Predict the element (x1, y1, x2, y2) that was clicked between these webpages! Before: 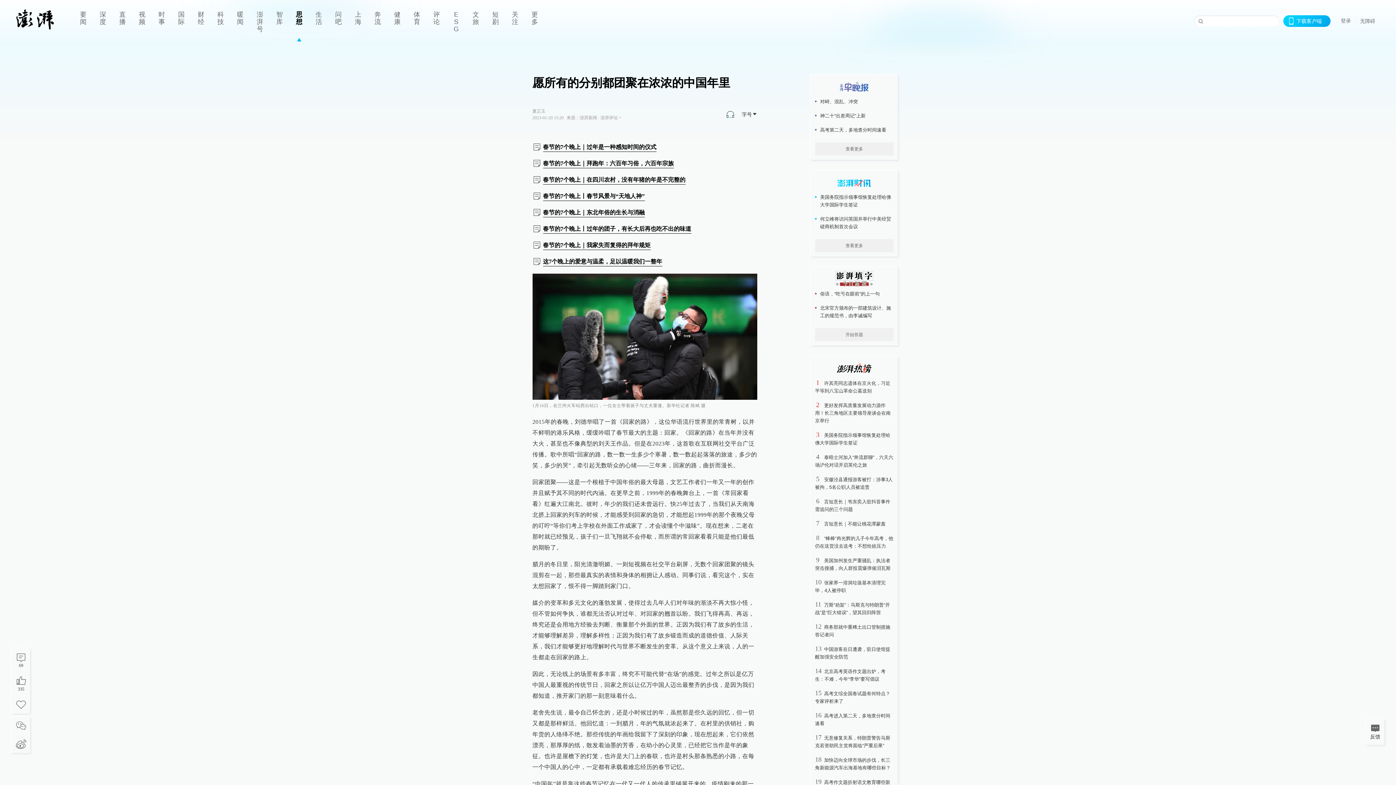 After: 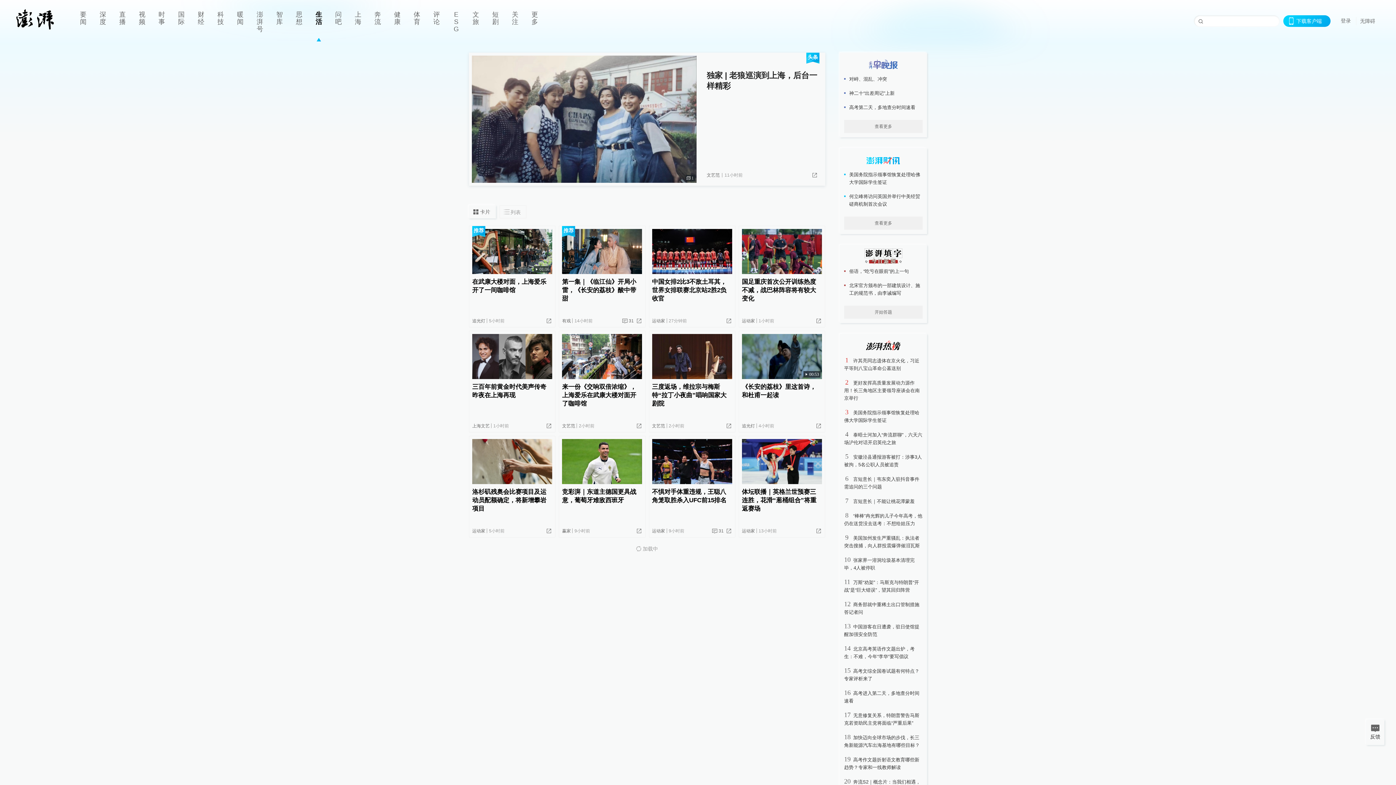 Action: bbox: (309, 0, 328, 41) label: 生活